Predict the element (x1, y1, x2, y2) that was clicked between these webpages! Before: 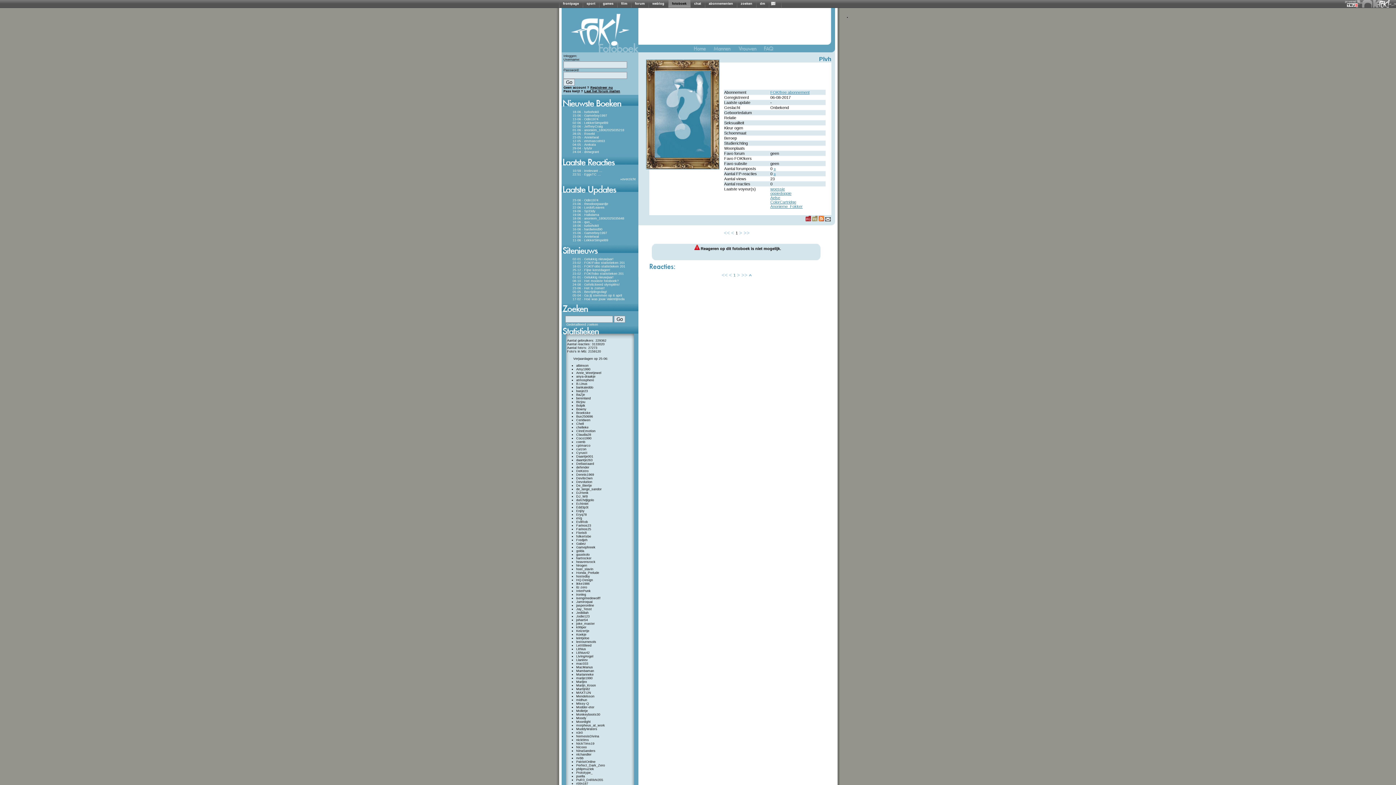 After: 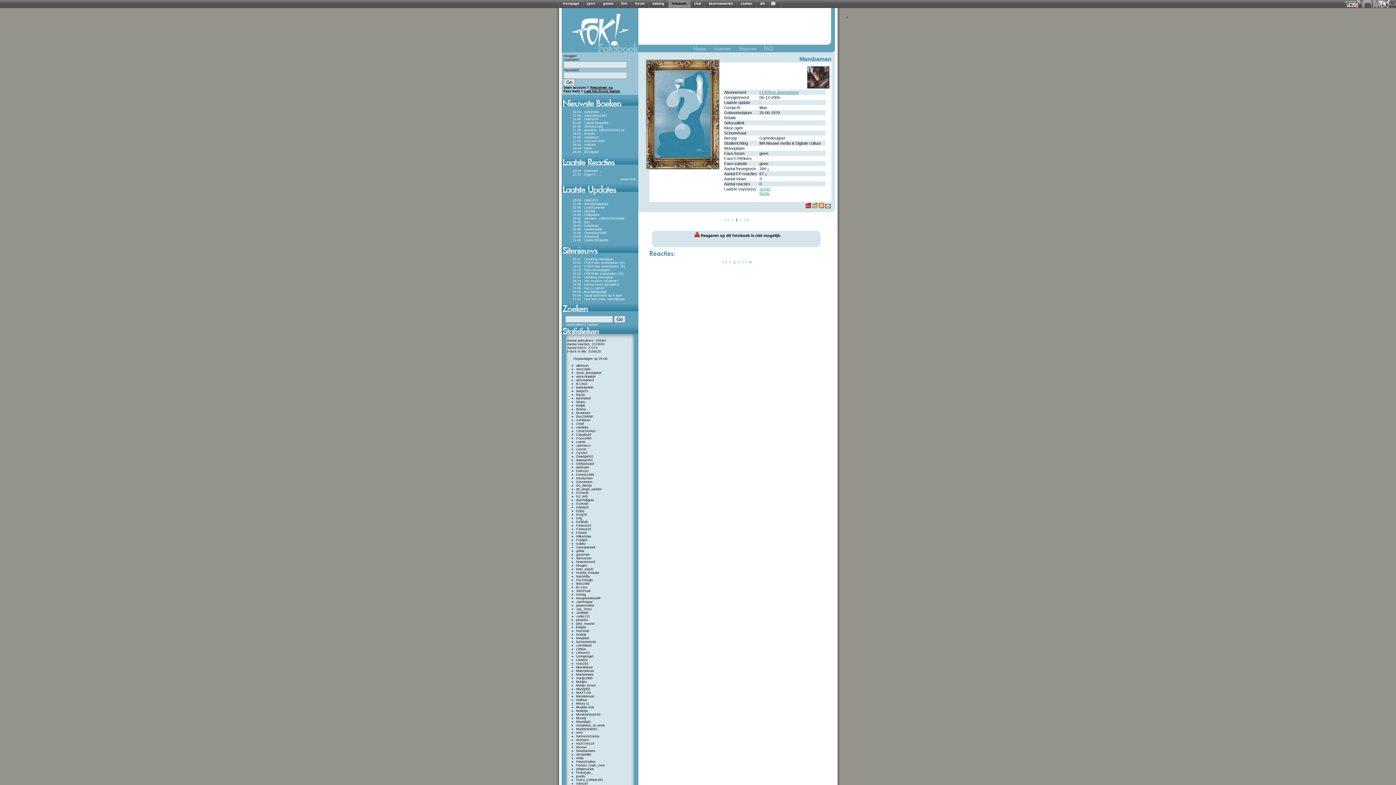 Action: label: Mambaman bbox: (576, 669, 594, 673)